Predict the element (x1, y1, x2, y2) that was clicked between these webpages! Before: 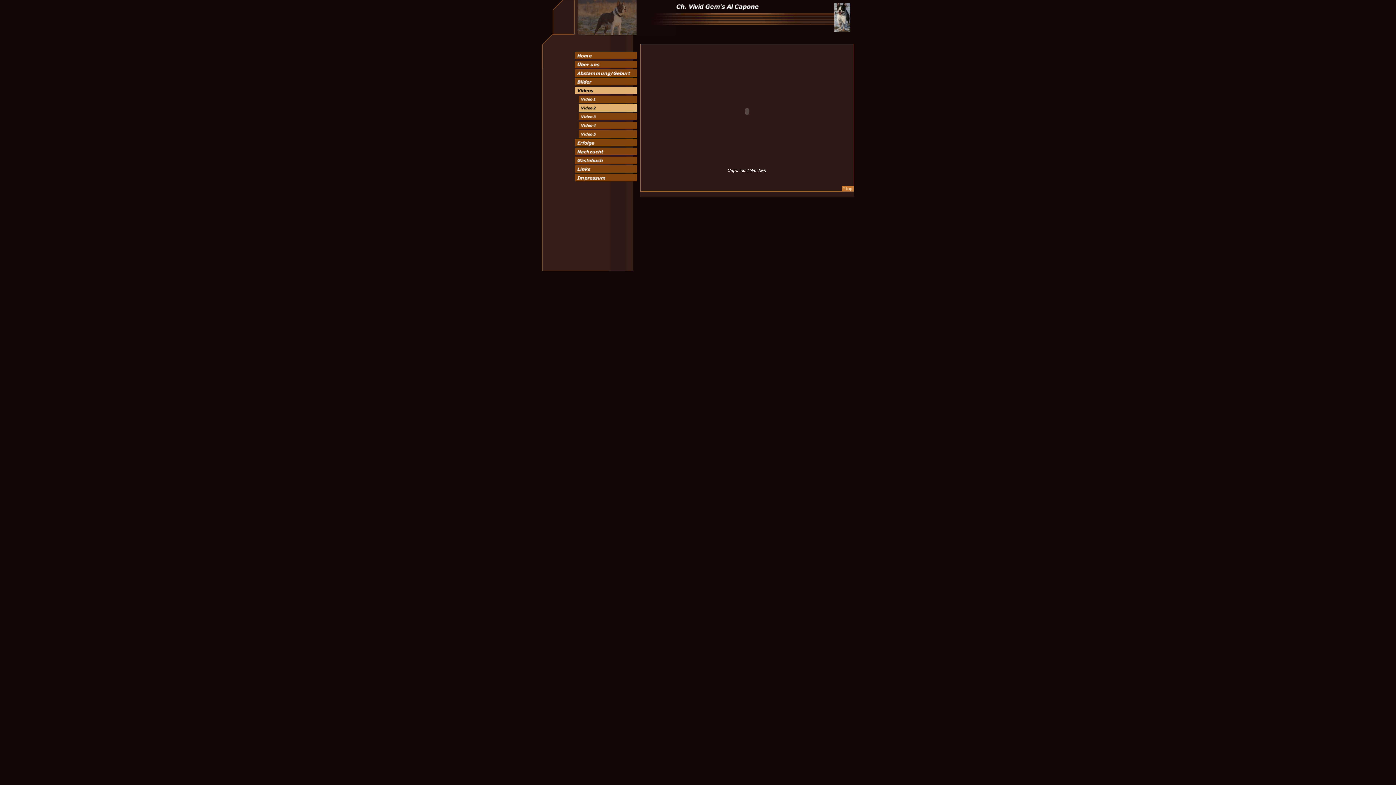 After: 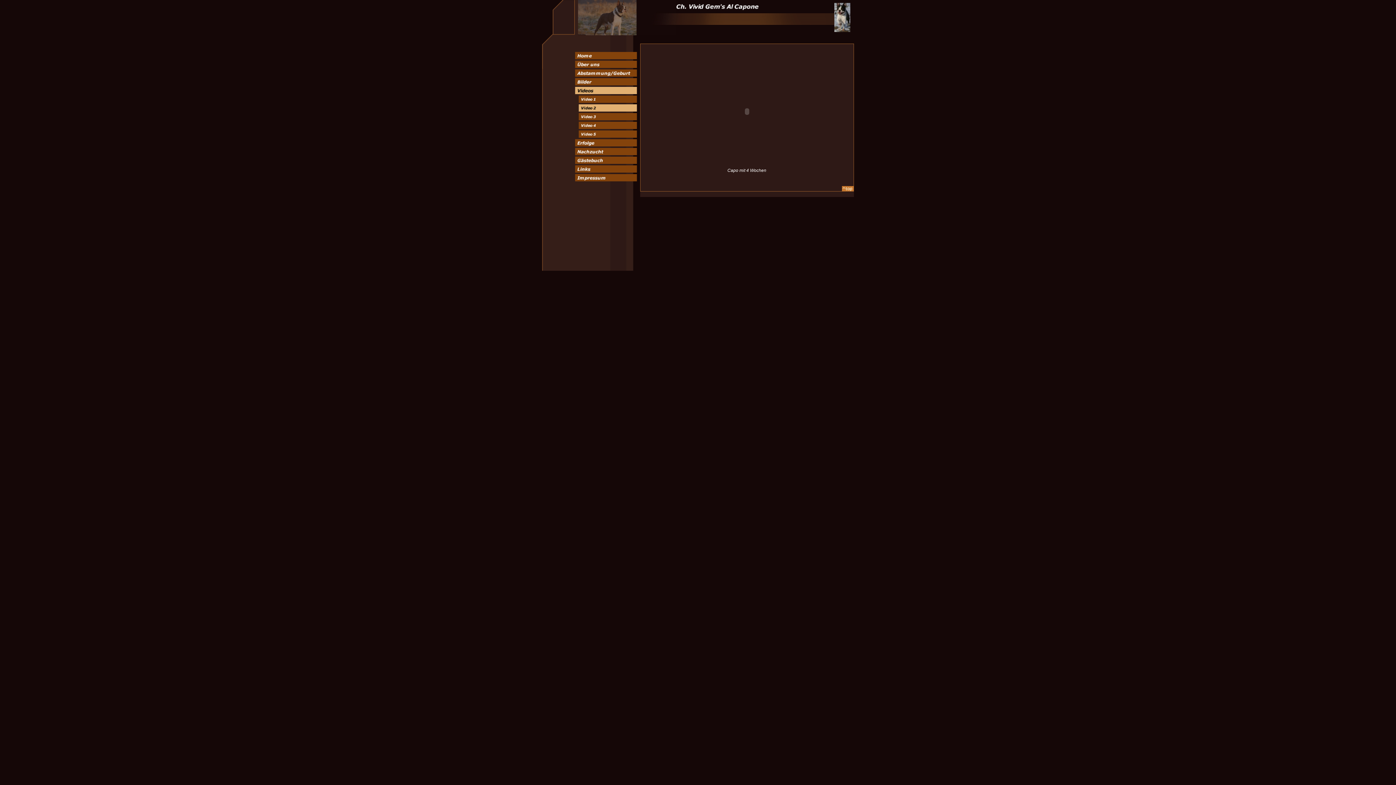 Action: bbox: (842, 187, 853, 192)